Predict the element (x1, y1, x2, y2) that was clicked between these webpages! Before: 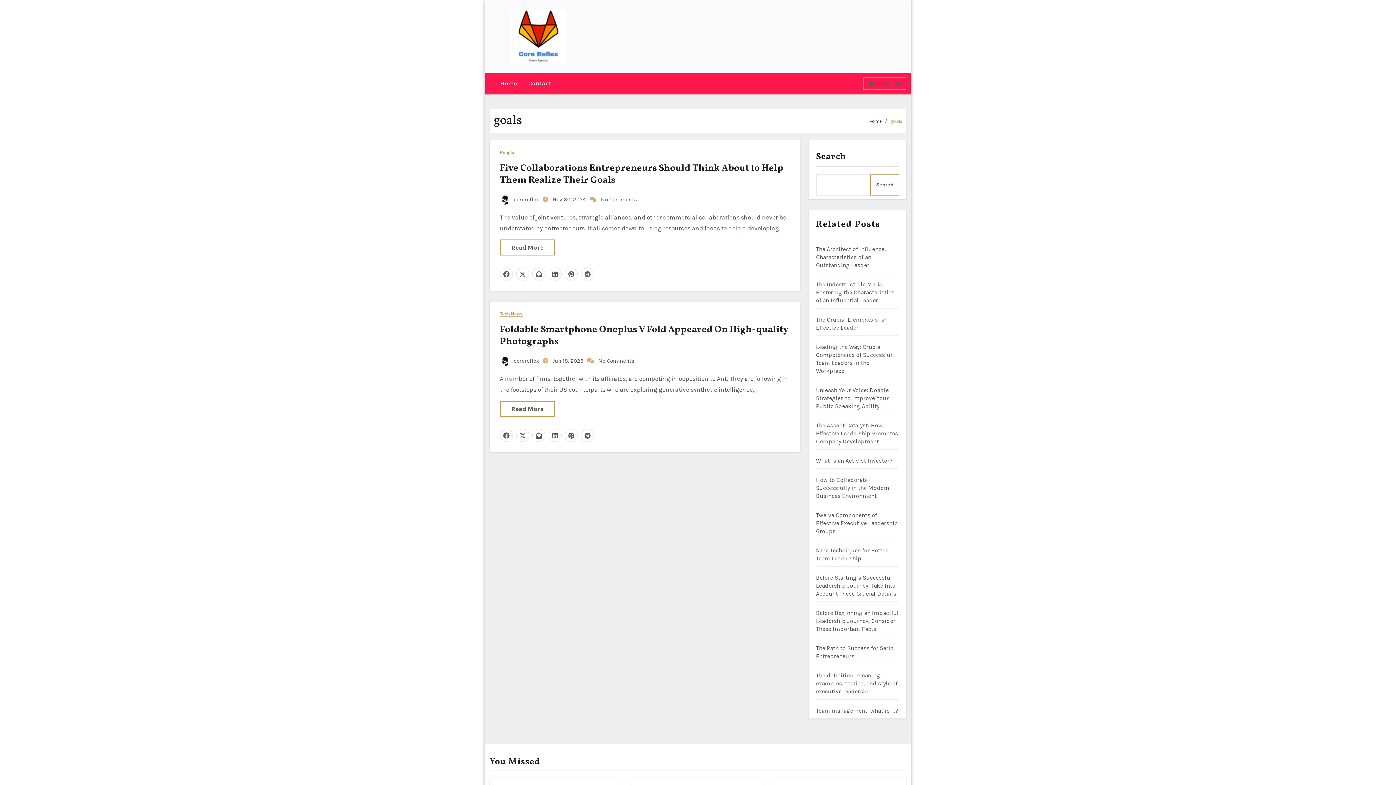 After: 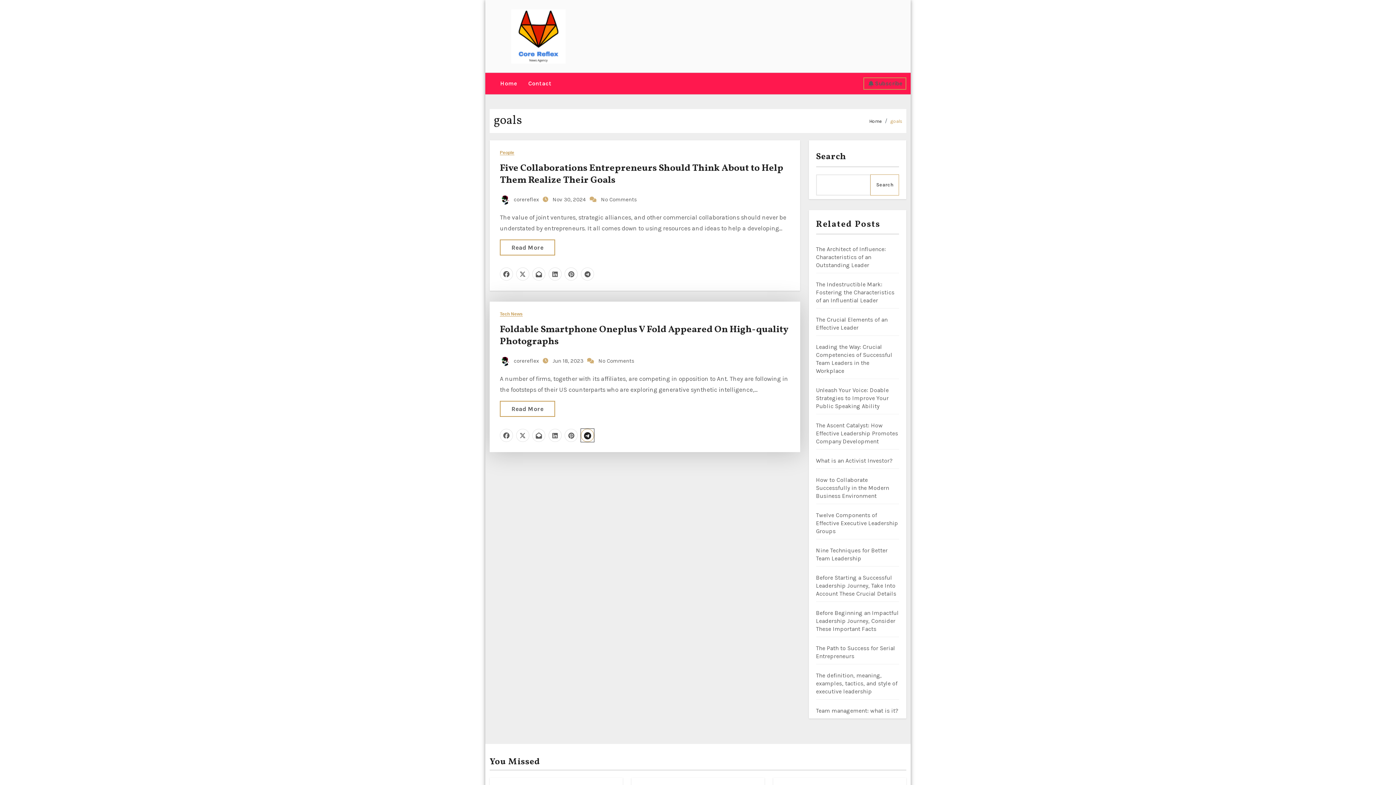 Action: bbox: (581, 429, 594, 442)